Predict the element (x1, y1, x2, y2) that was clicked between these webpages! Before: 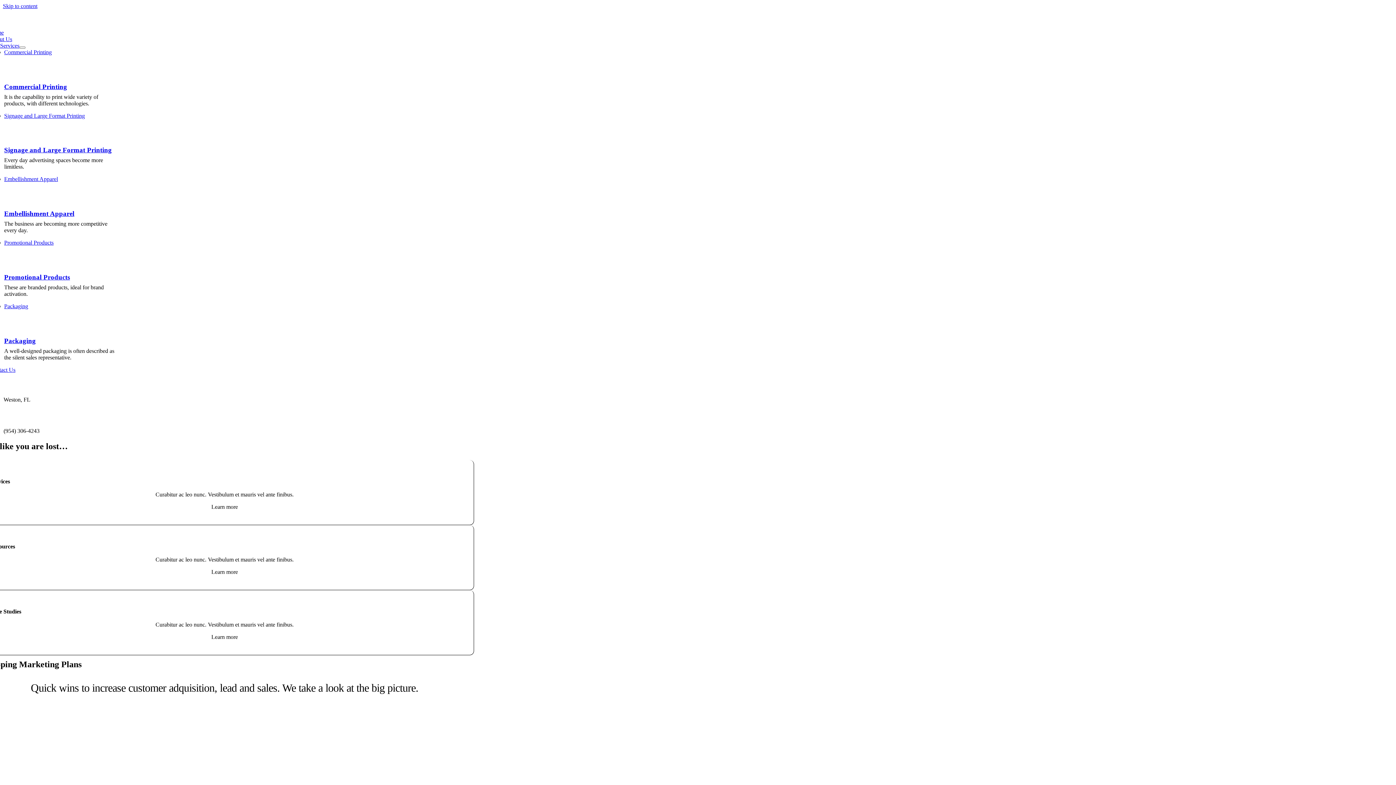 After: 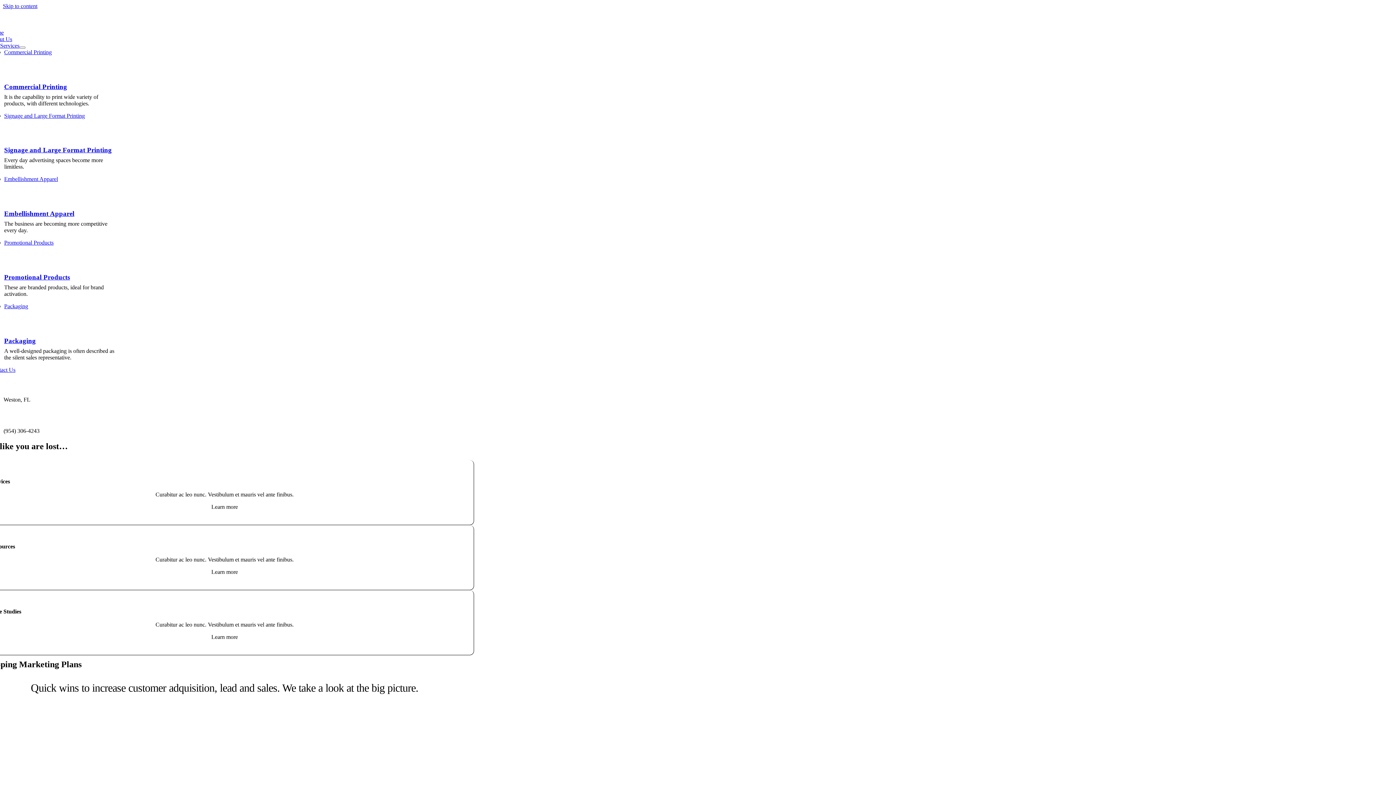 Action: bbox: (211, 568, 237, 575) label: Learn more